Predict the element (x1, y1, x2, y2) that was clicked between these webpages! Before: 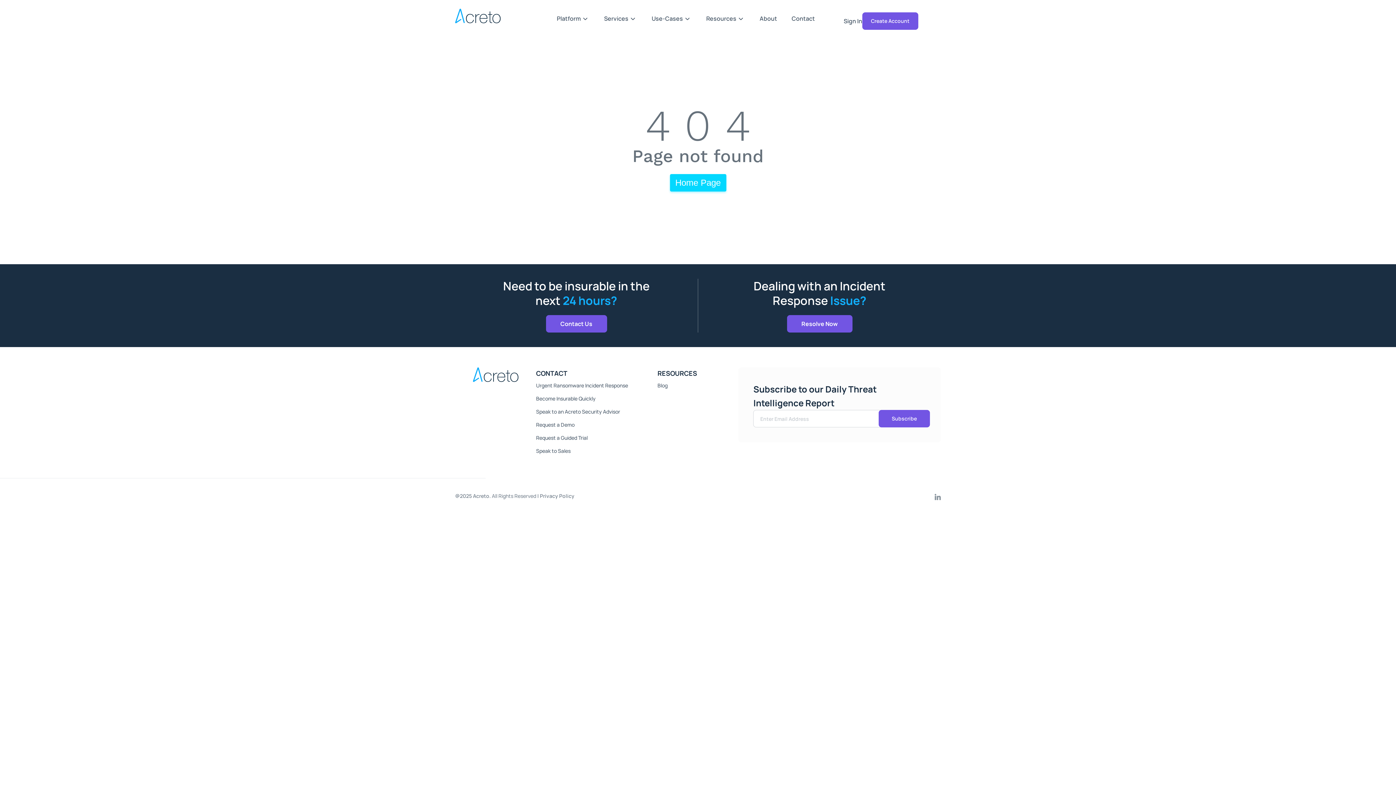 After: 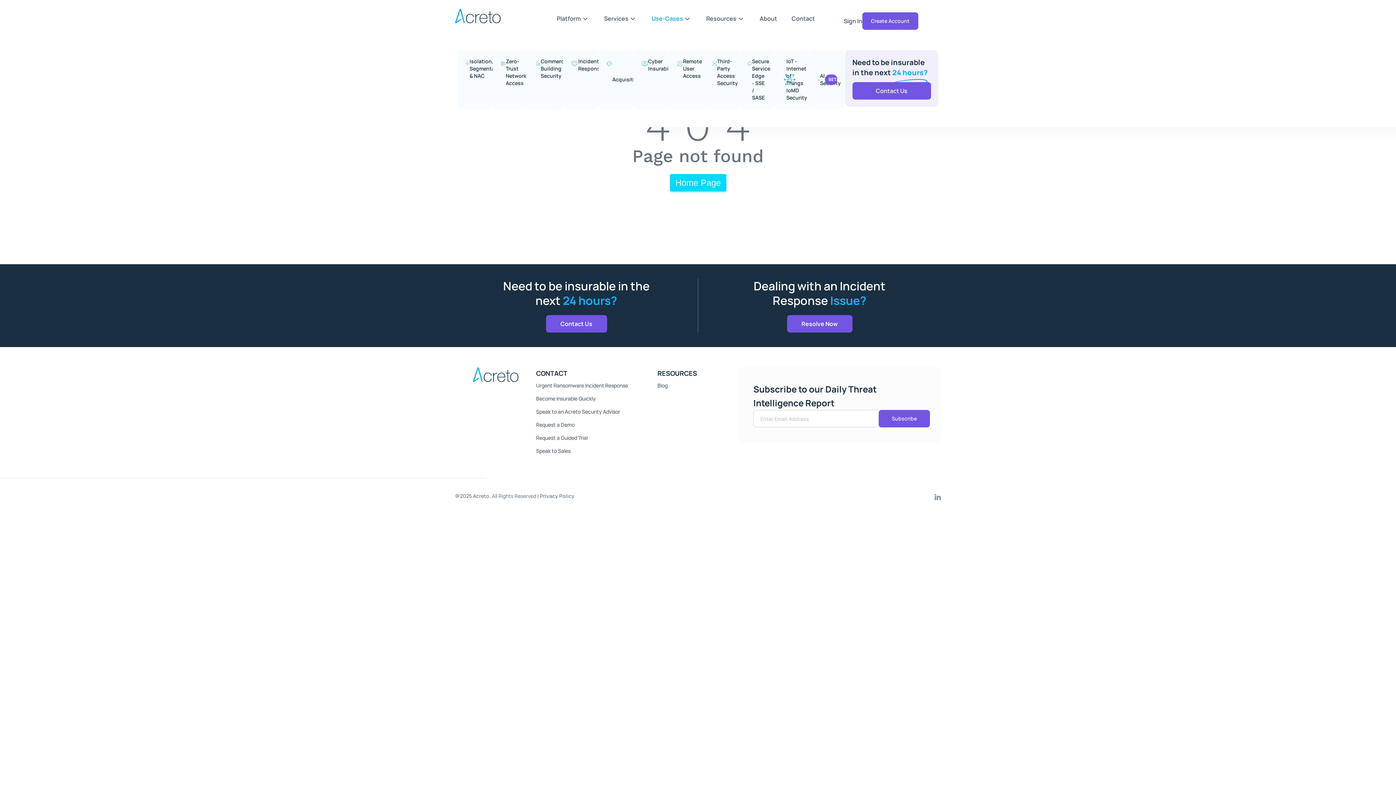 Action: bbox: (651, 15, 683, 21) label: Use-Cases